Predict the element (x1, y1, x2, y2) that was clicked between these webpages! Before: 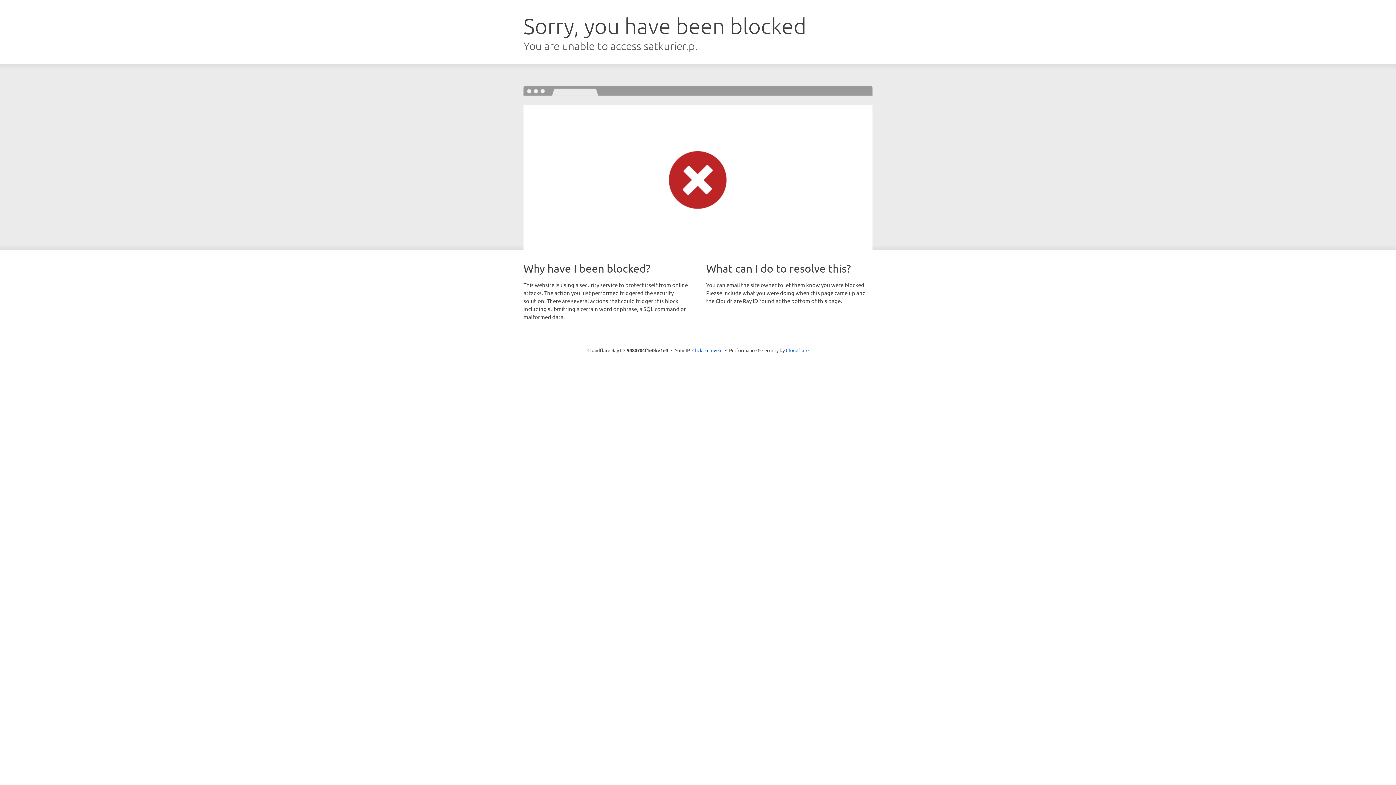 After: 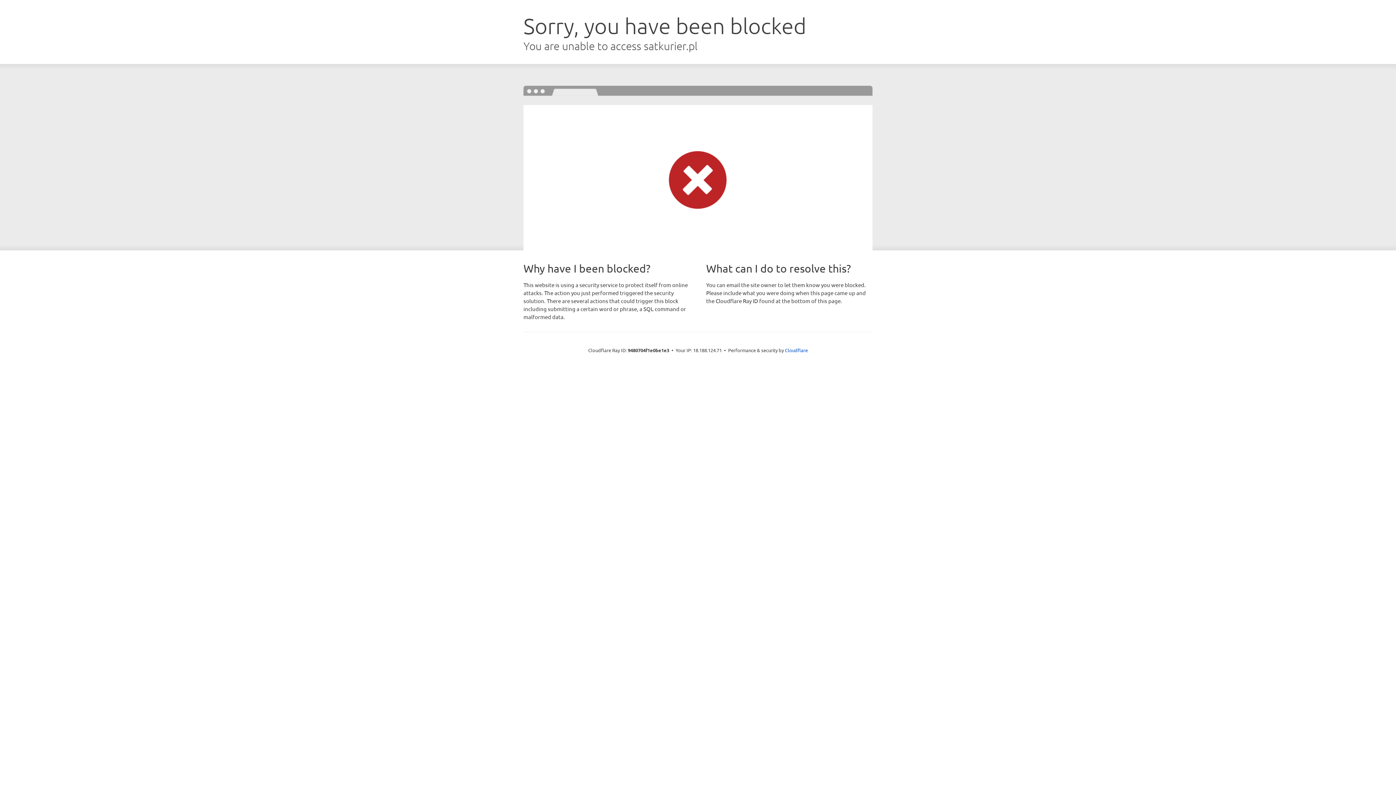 Action: bbox: (692, 346, 722, 353) label: Click to reveal